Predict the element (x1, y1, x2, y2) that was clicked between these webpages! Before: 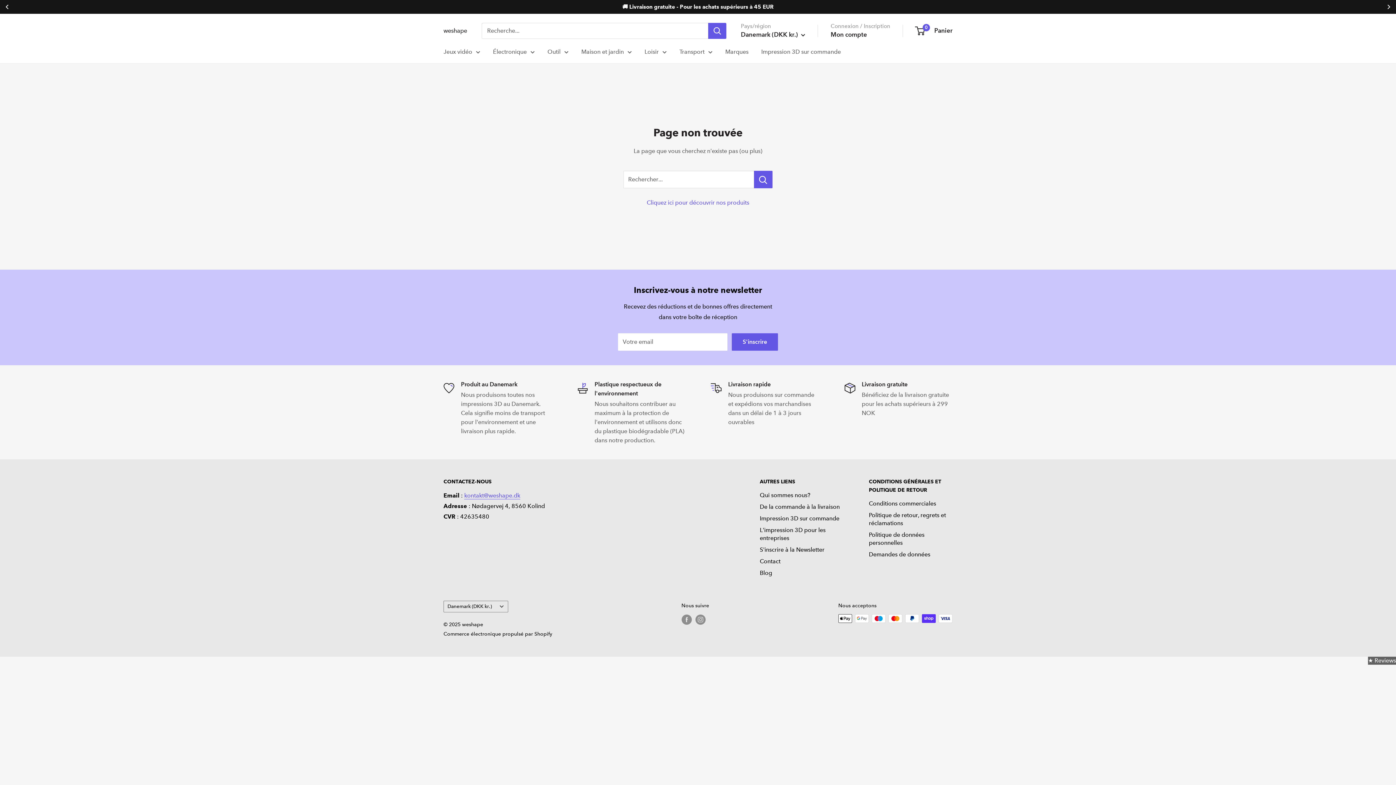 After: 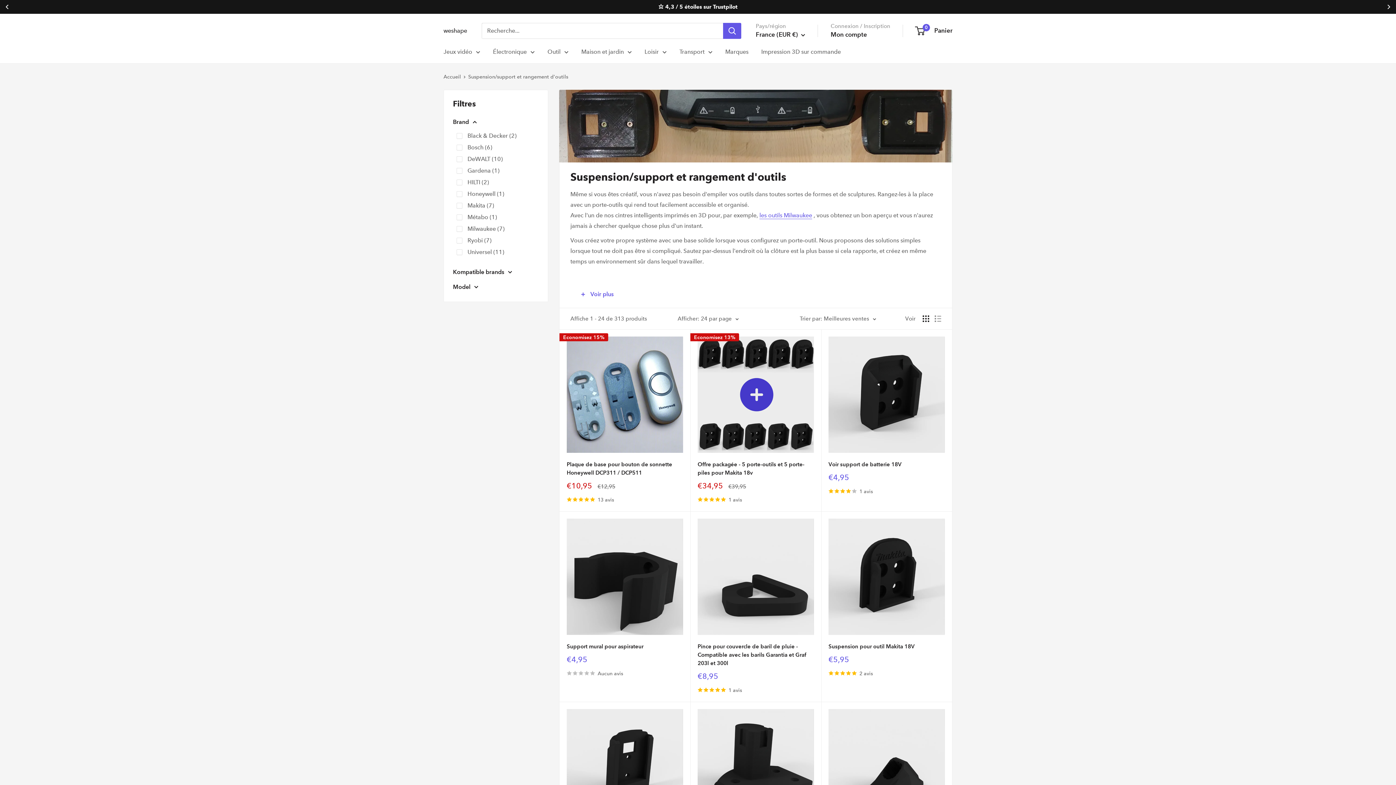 Action: label: Outil bbox: (547, 46, 568, 57)